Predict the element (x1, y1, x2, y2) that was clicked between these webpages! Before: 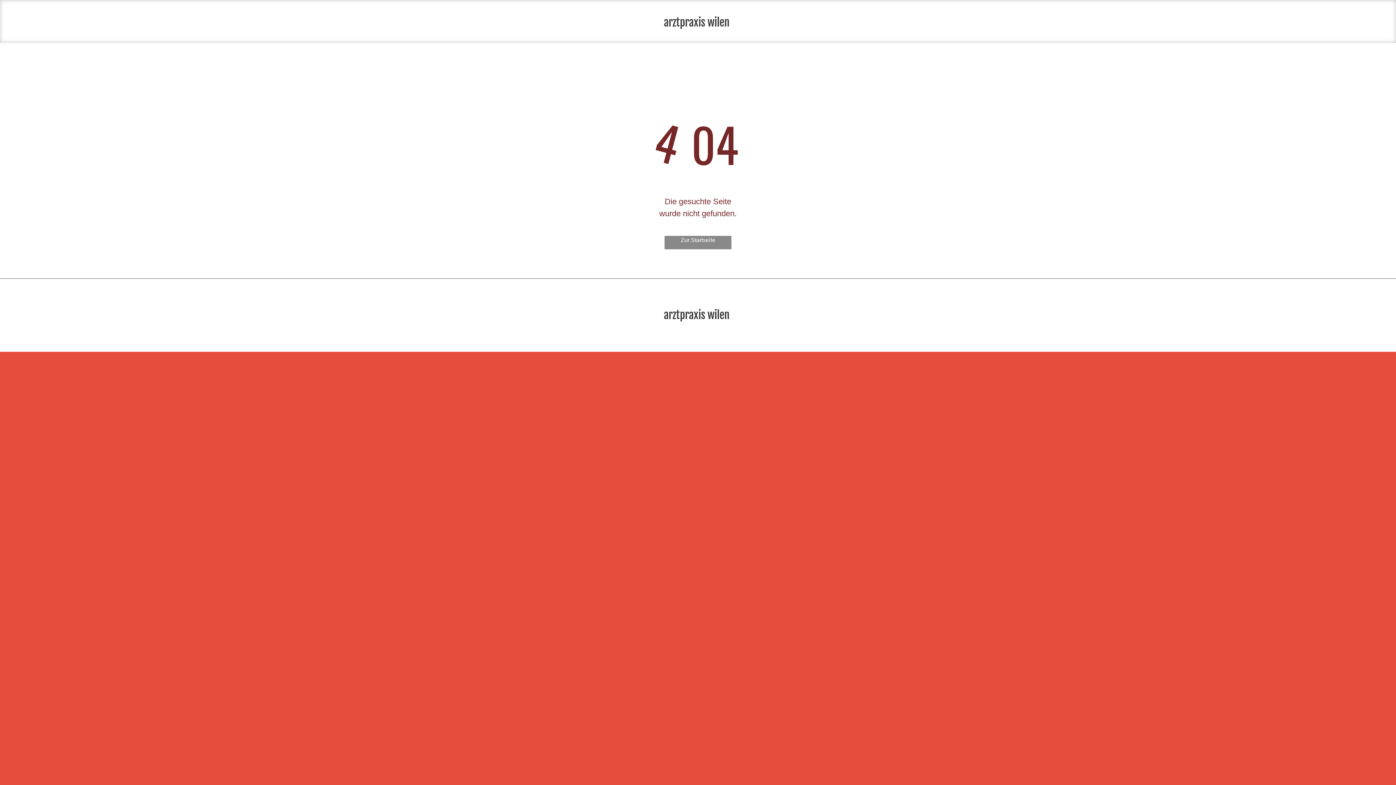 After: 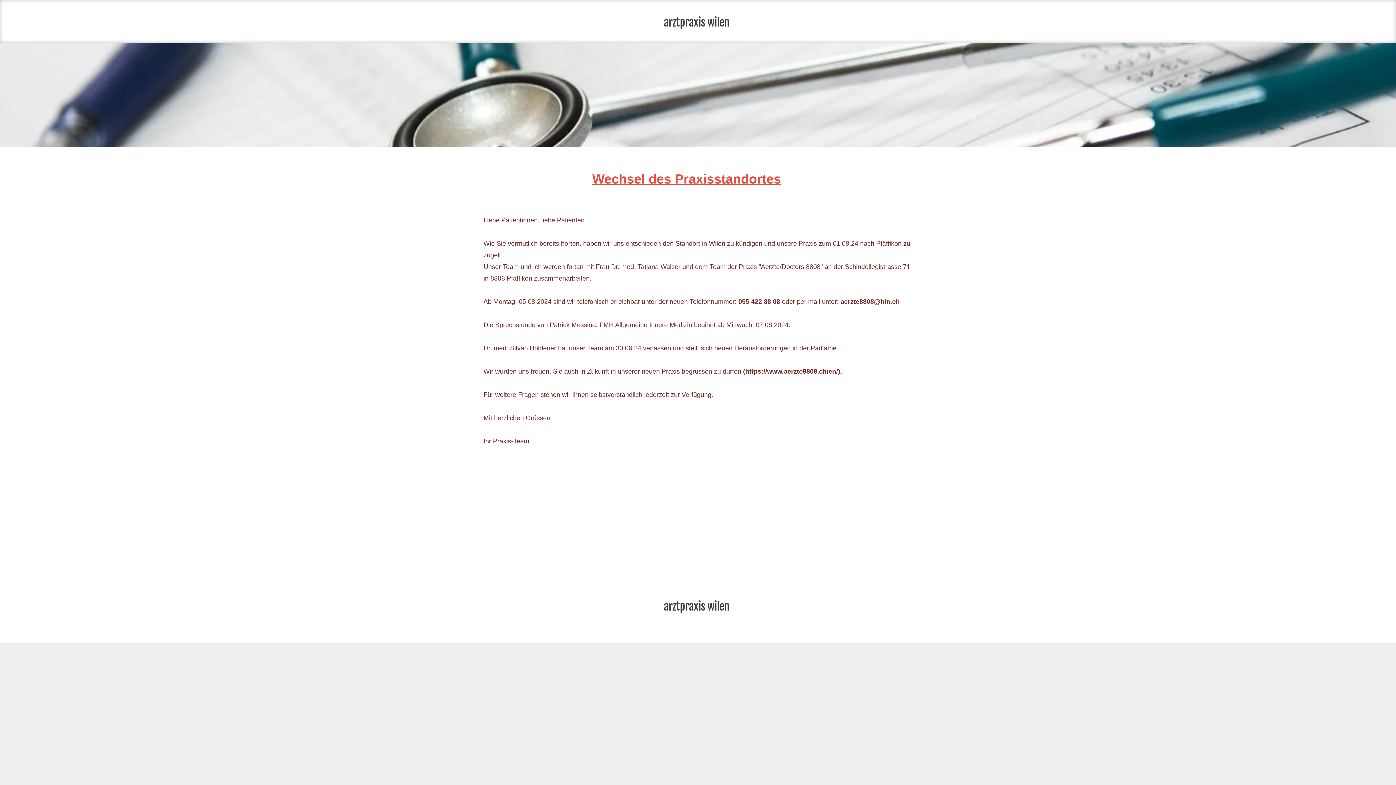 Action: label: Zur Startseite bbox: (664, 236, 731, 249)